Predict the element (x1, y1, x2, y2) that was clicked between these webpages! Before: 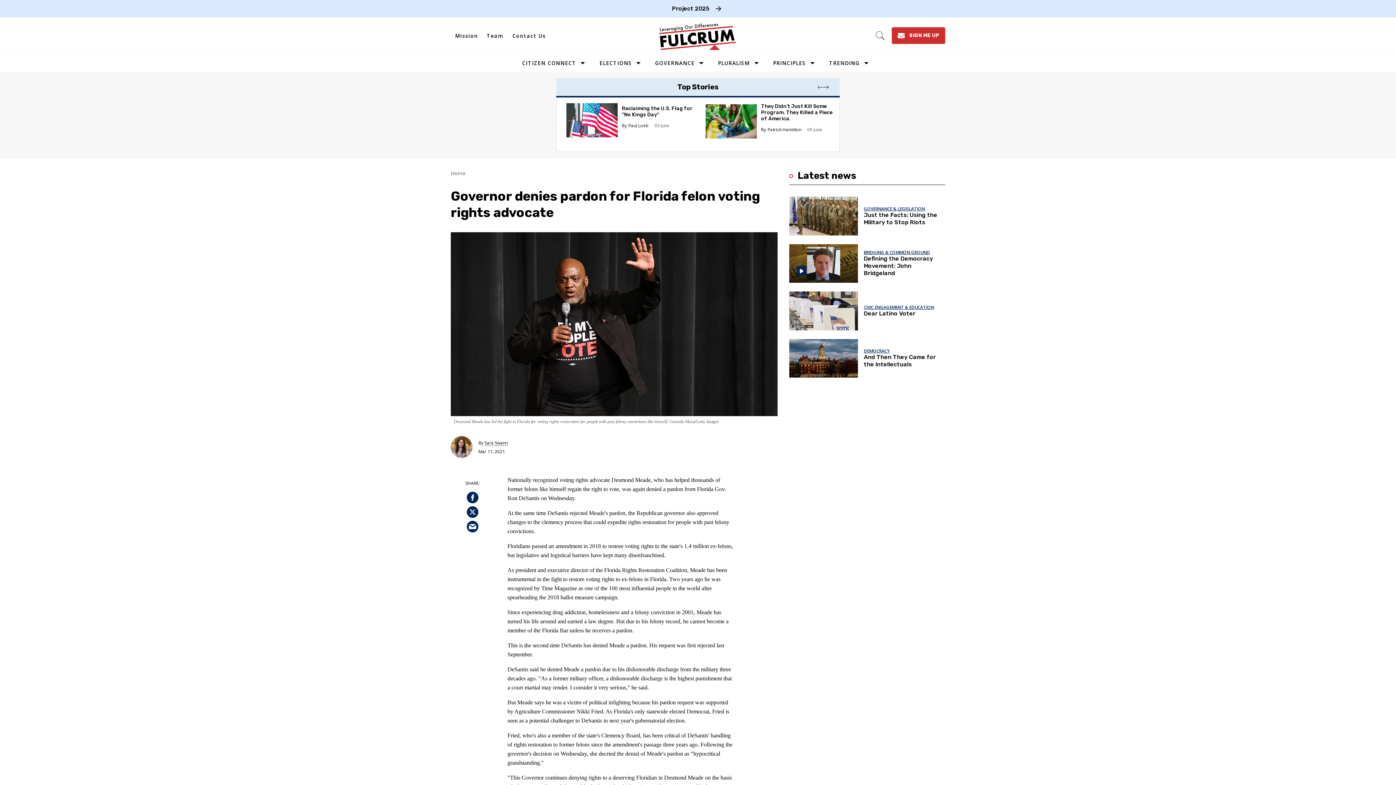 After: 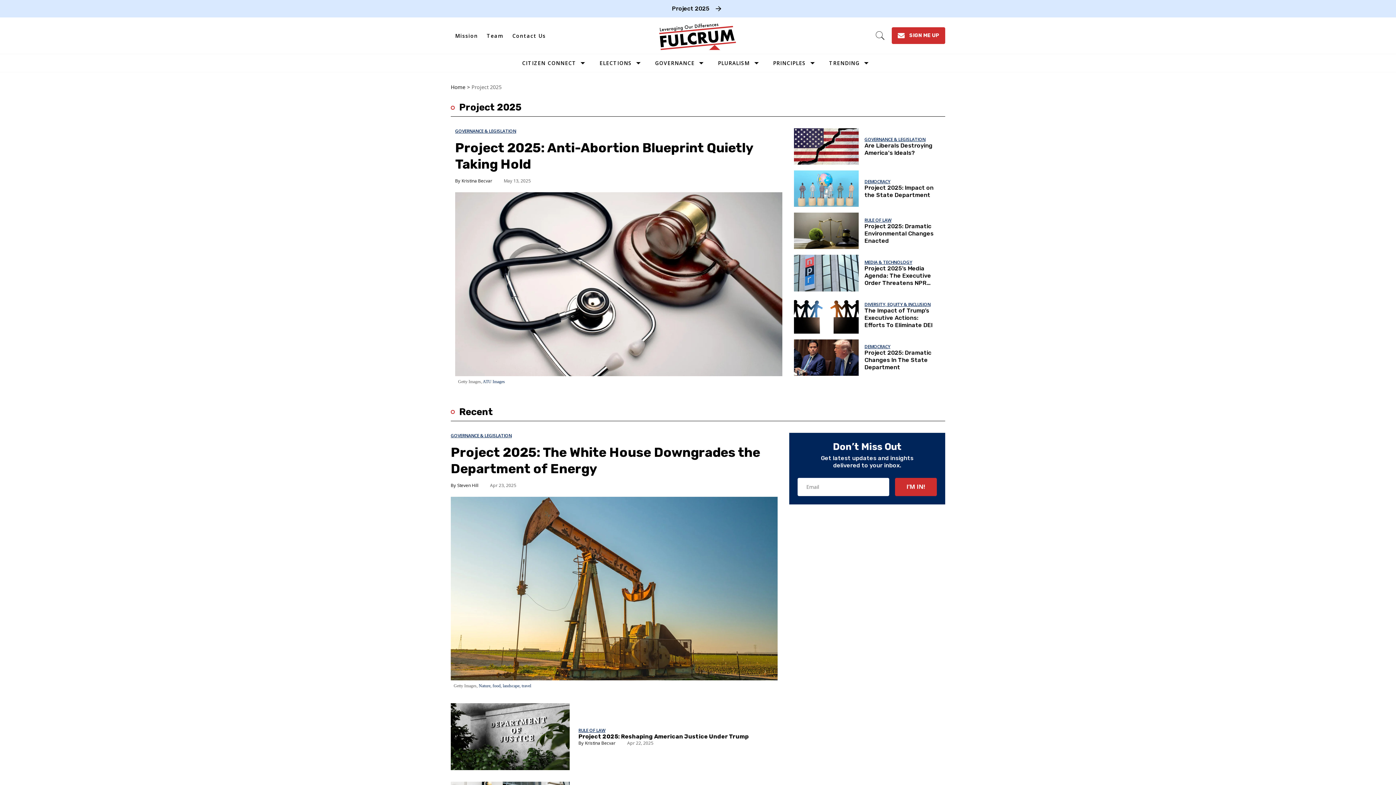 Action: bbox: (0, 0, 1396, 17) label: Project 2025